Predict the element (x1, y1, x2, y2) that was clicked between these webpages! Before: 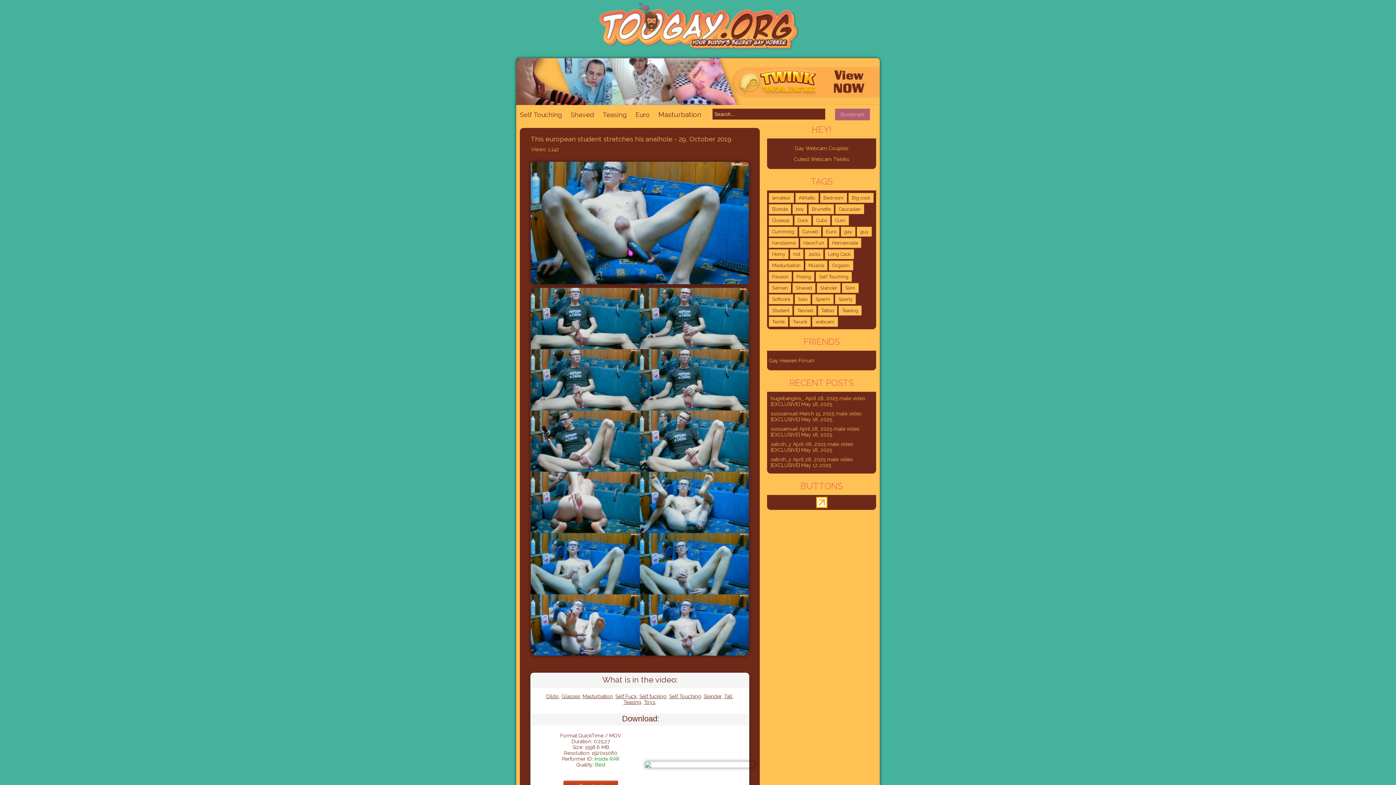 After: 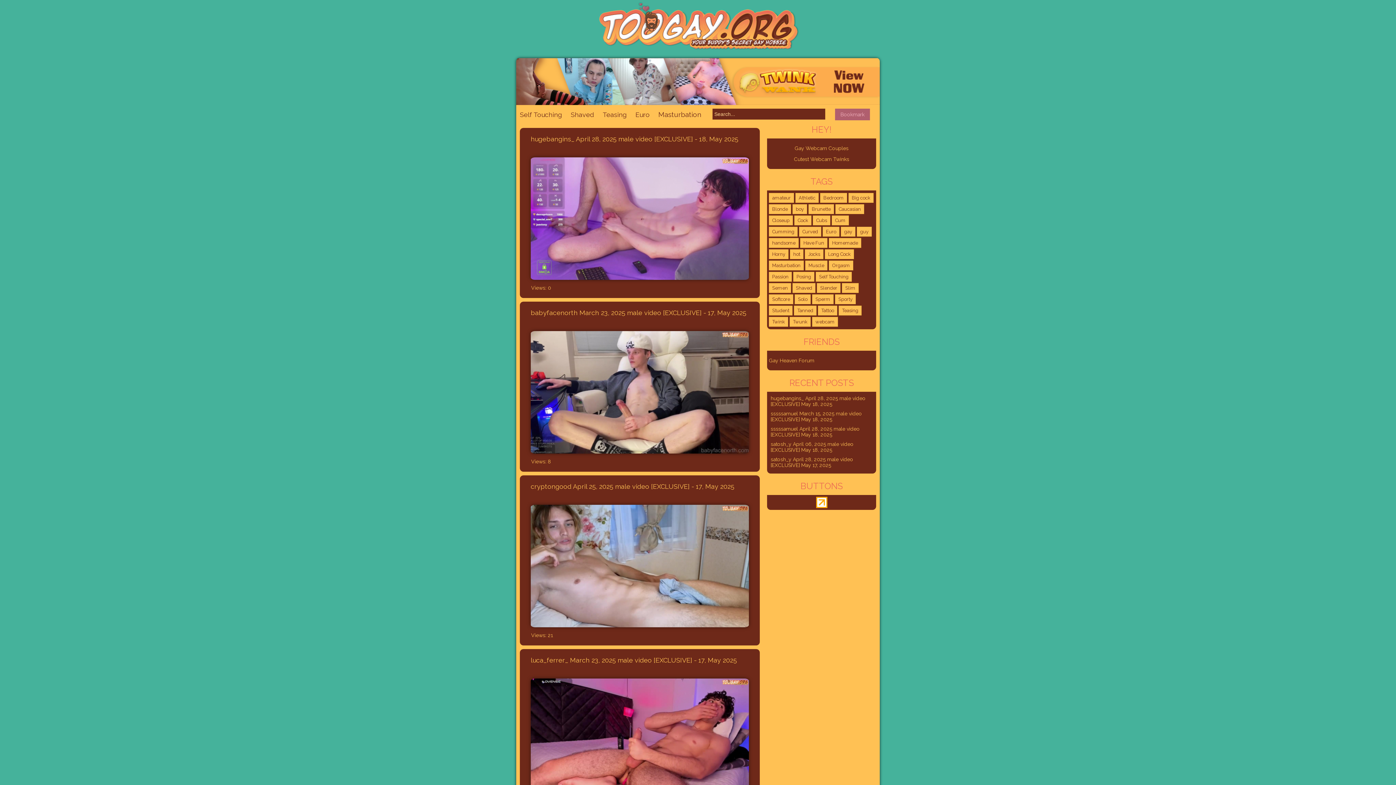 Action: bbox: (654, 108, 705, 120) label: Masturbation (8,257 items)